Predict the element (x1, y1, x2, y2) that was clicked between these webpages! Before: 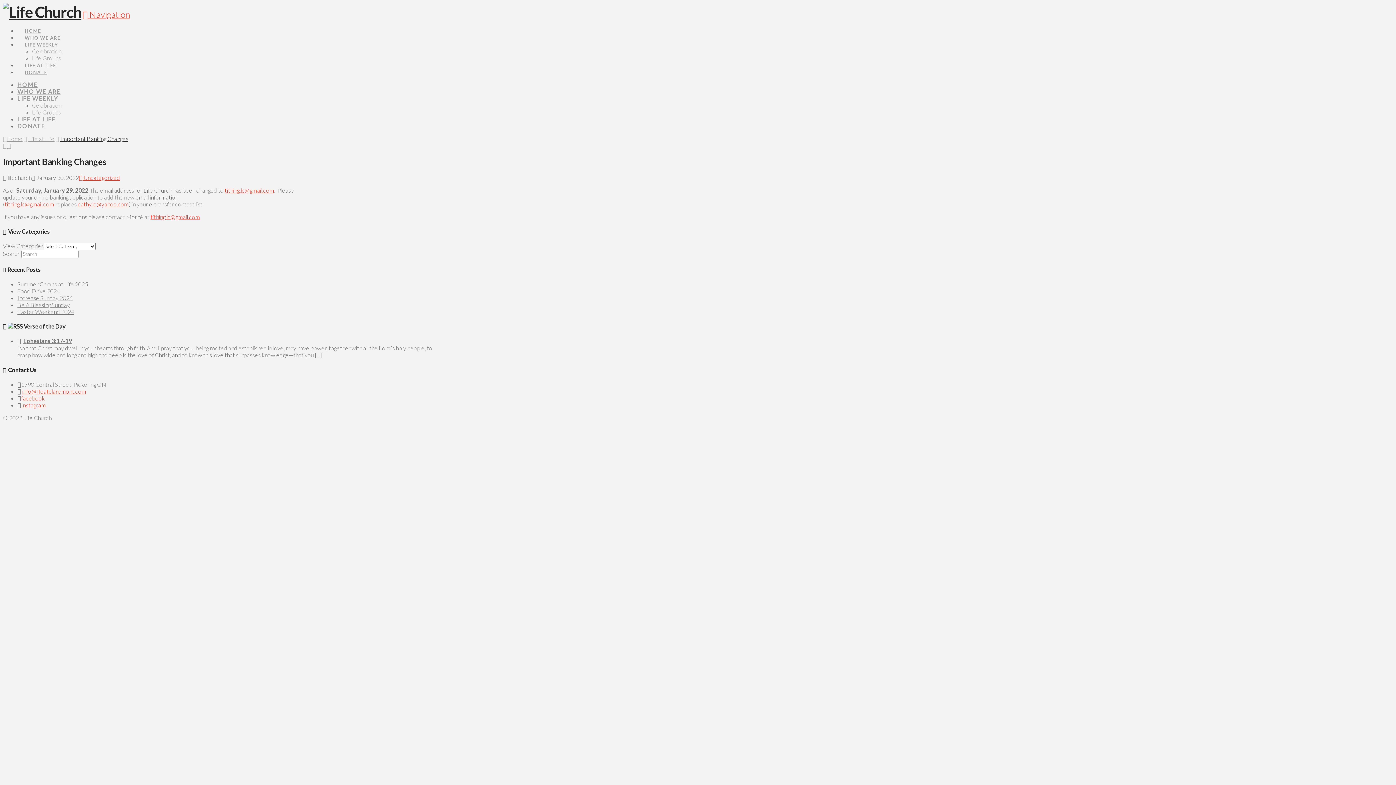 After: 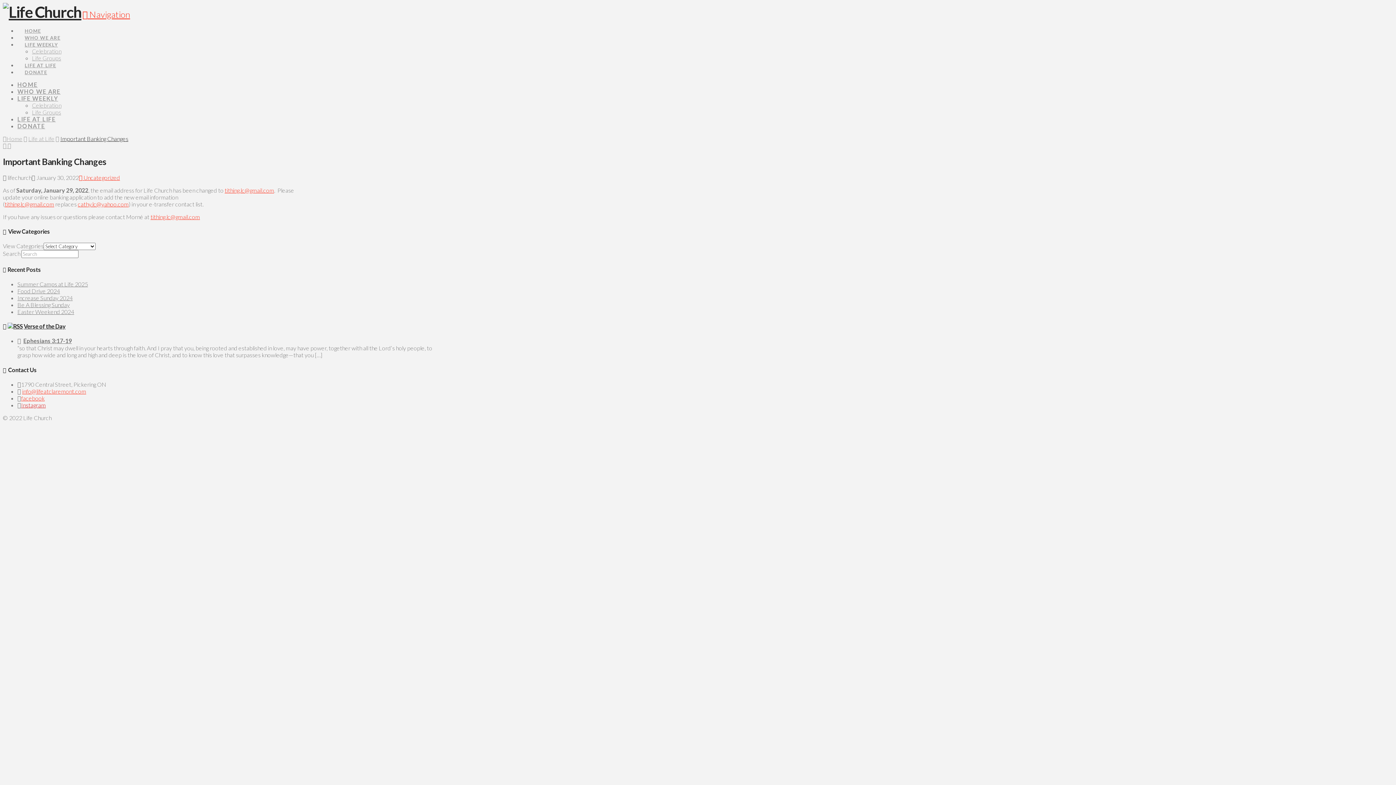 Action: label: Instagram bbox: (21, 401, 45, 408)